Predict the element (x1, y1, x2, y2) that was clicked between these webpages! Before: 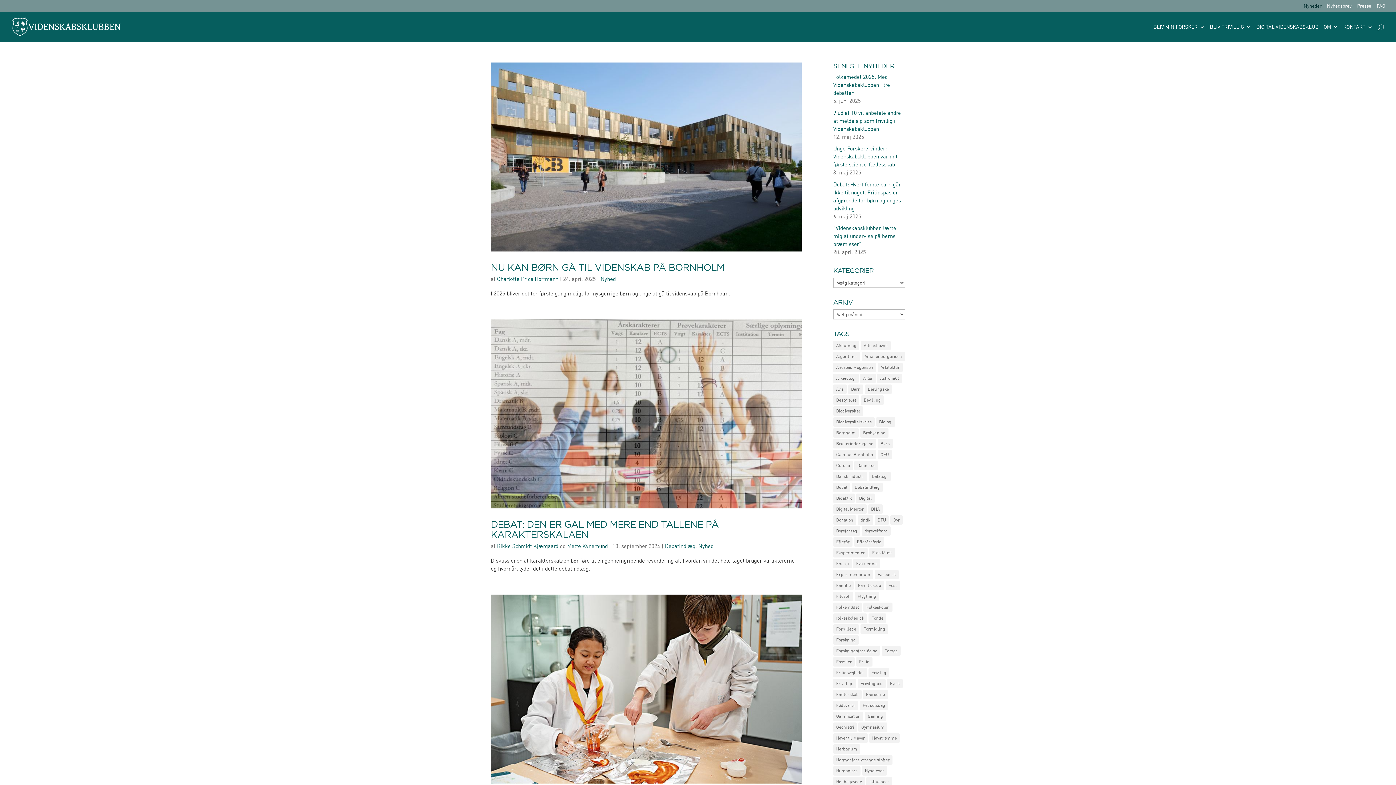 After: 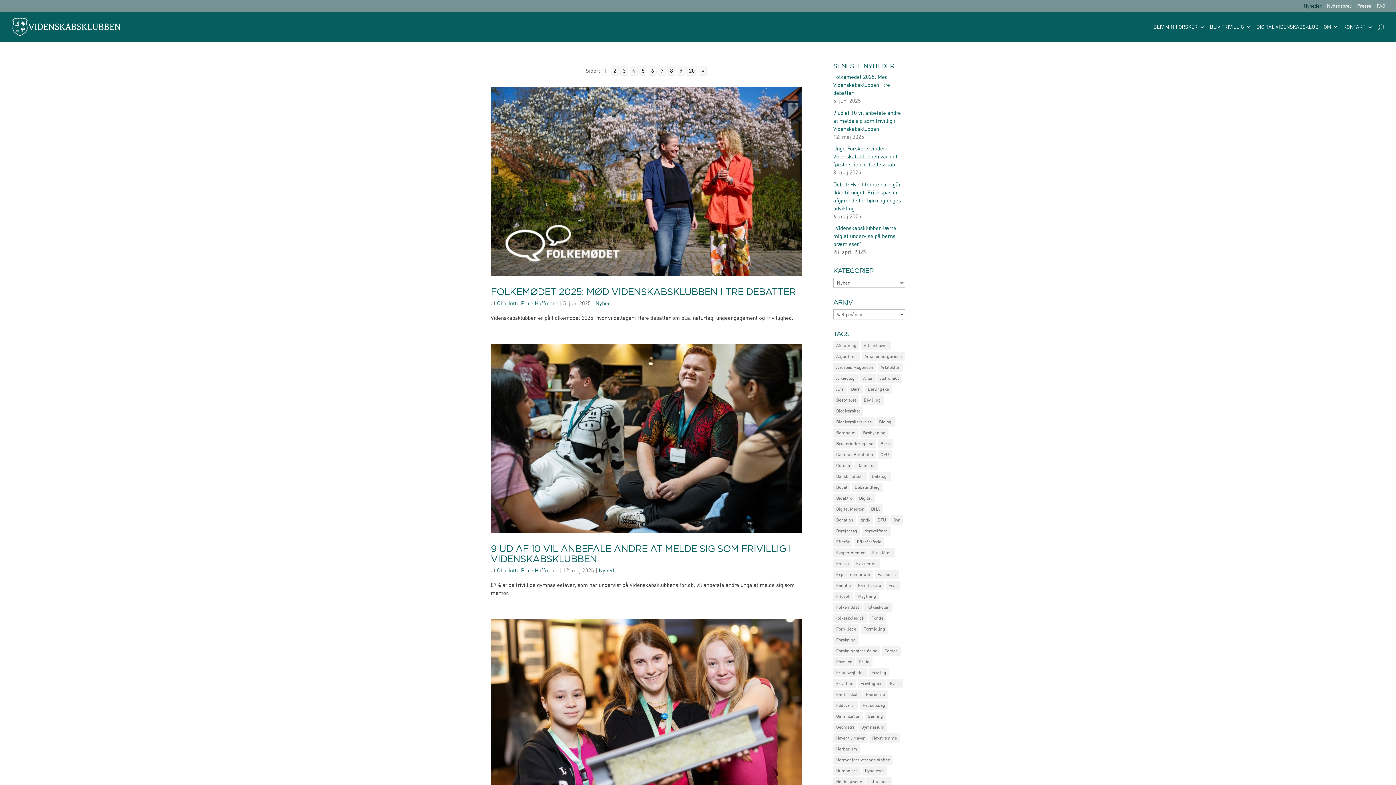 Action: bbox: (600, 275, 616, 282) label: Nyhed